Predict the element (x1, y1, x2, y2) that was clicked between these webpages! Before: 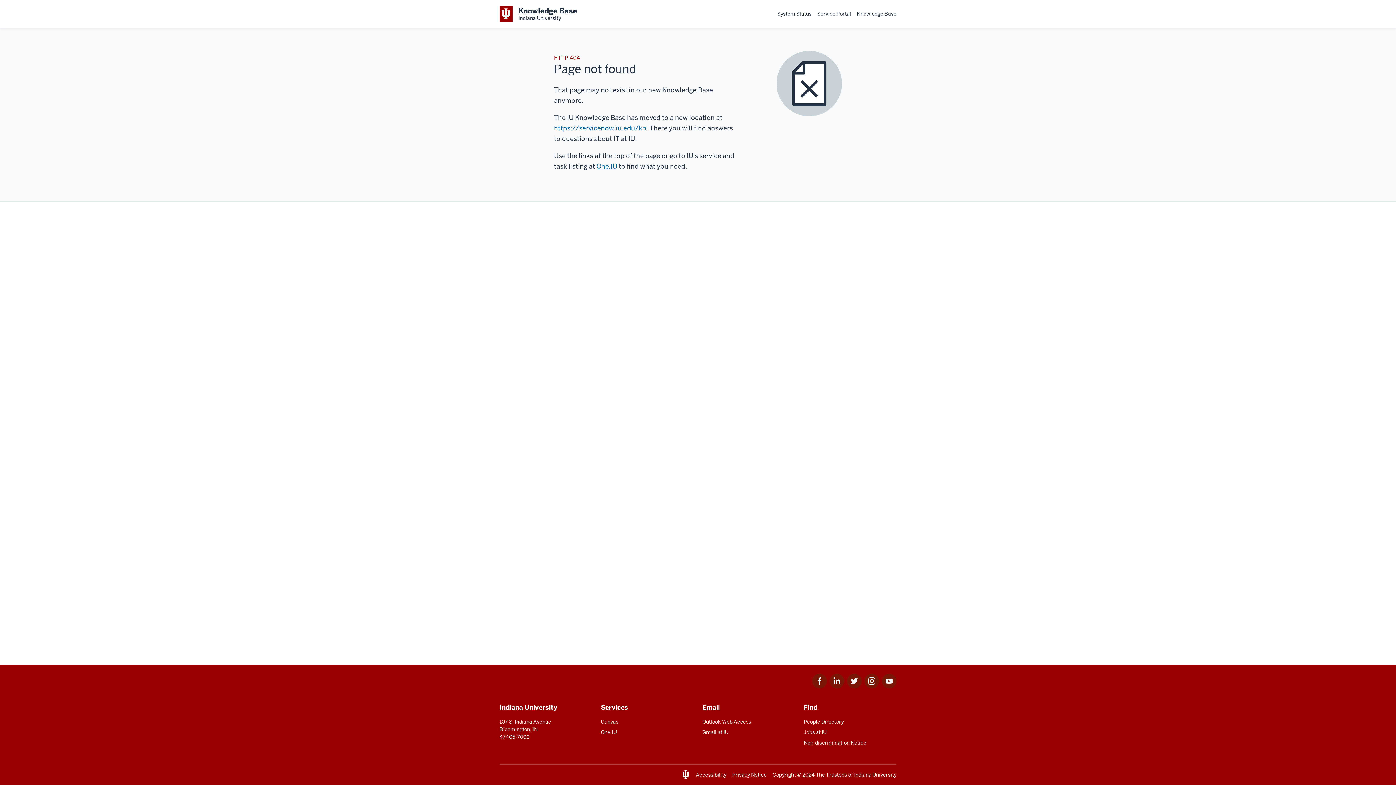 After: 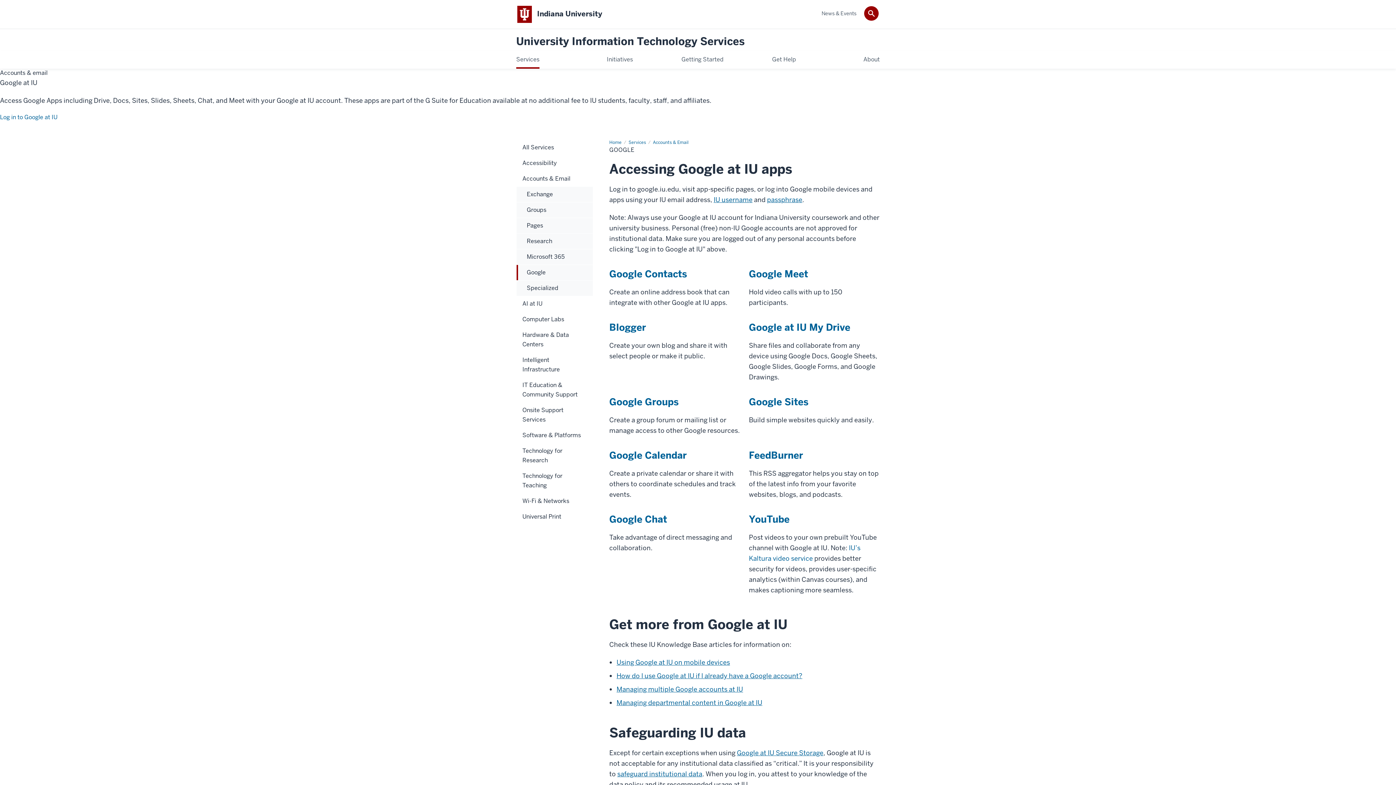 Action: bbox: (702, 729, 795, 736) label: Gmail at IU